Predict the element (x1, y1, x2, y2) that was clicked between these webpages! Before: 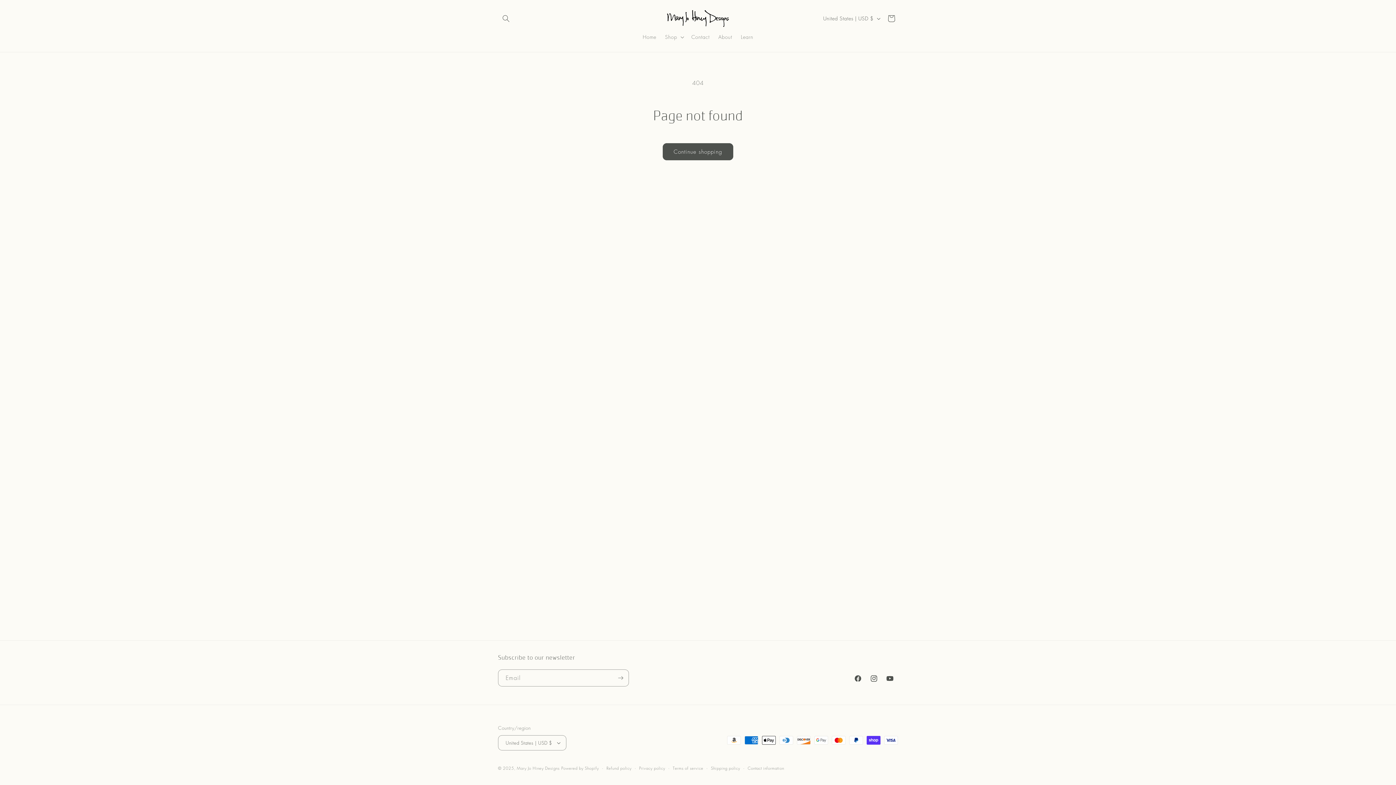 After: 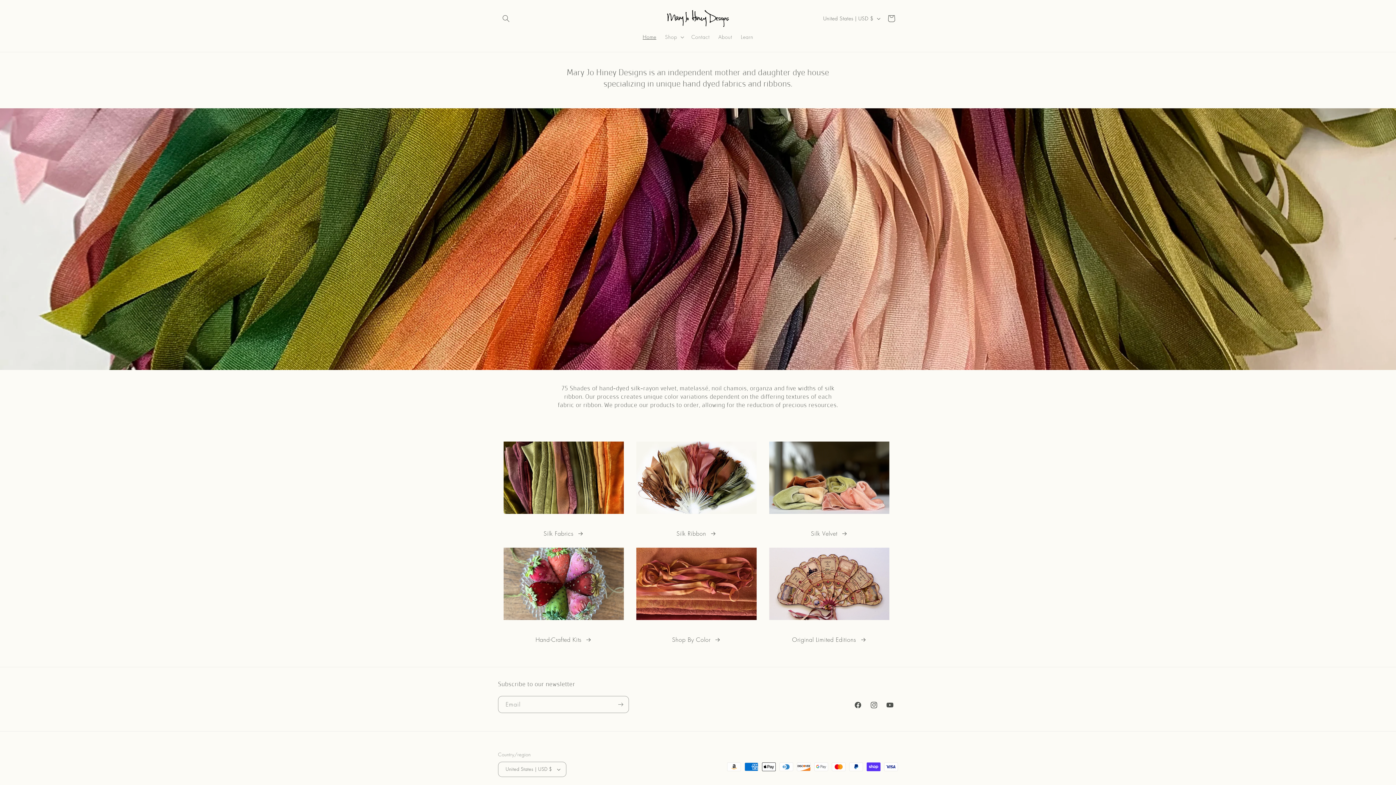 Action: label: Home bbox: (638, 29, 660, 44)